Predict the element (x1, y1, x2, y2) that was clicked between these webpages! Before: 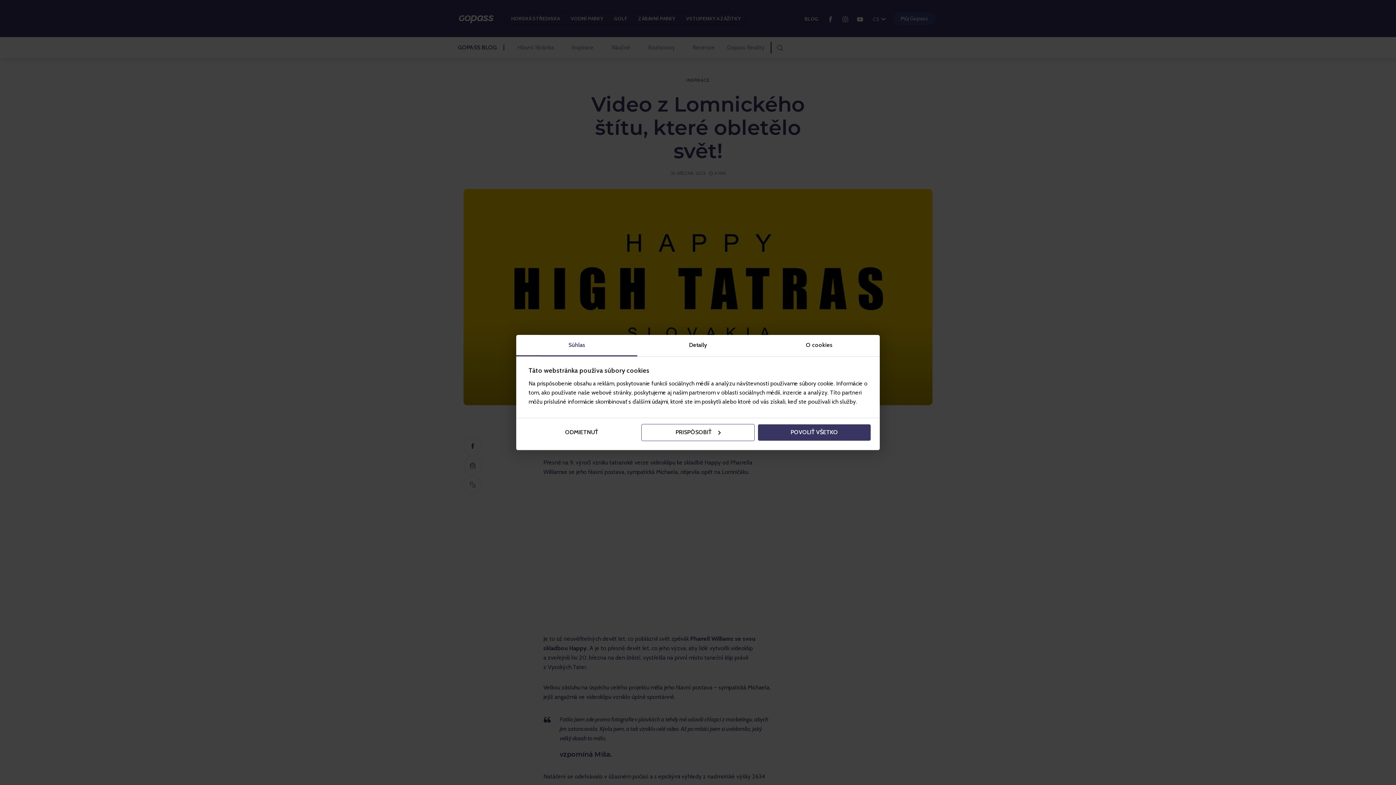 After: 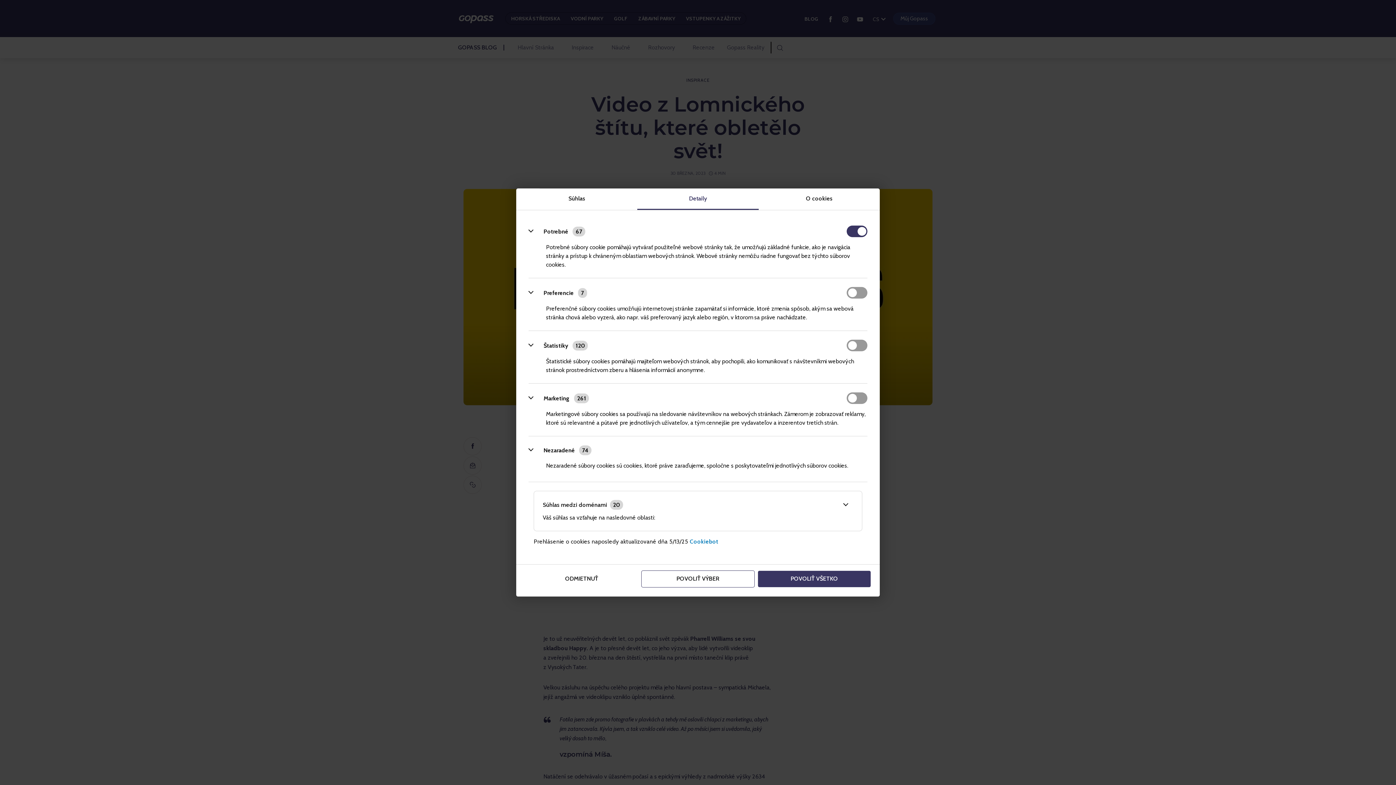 Action: label: PRISPÔSOBIŤ bbox: (641, 424, 754, 441)